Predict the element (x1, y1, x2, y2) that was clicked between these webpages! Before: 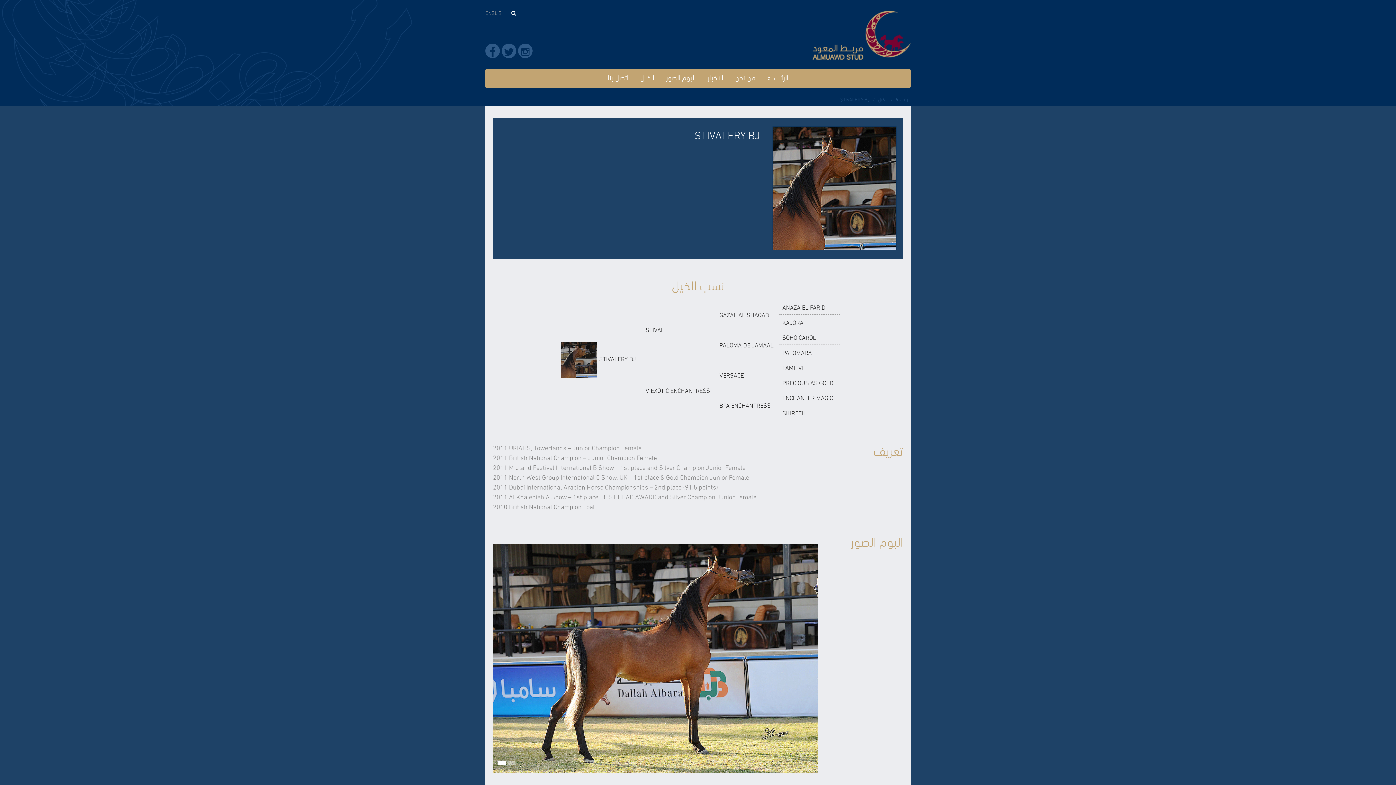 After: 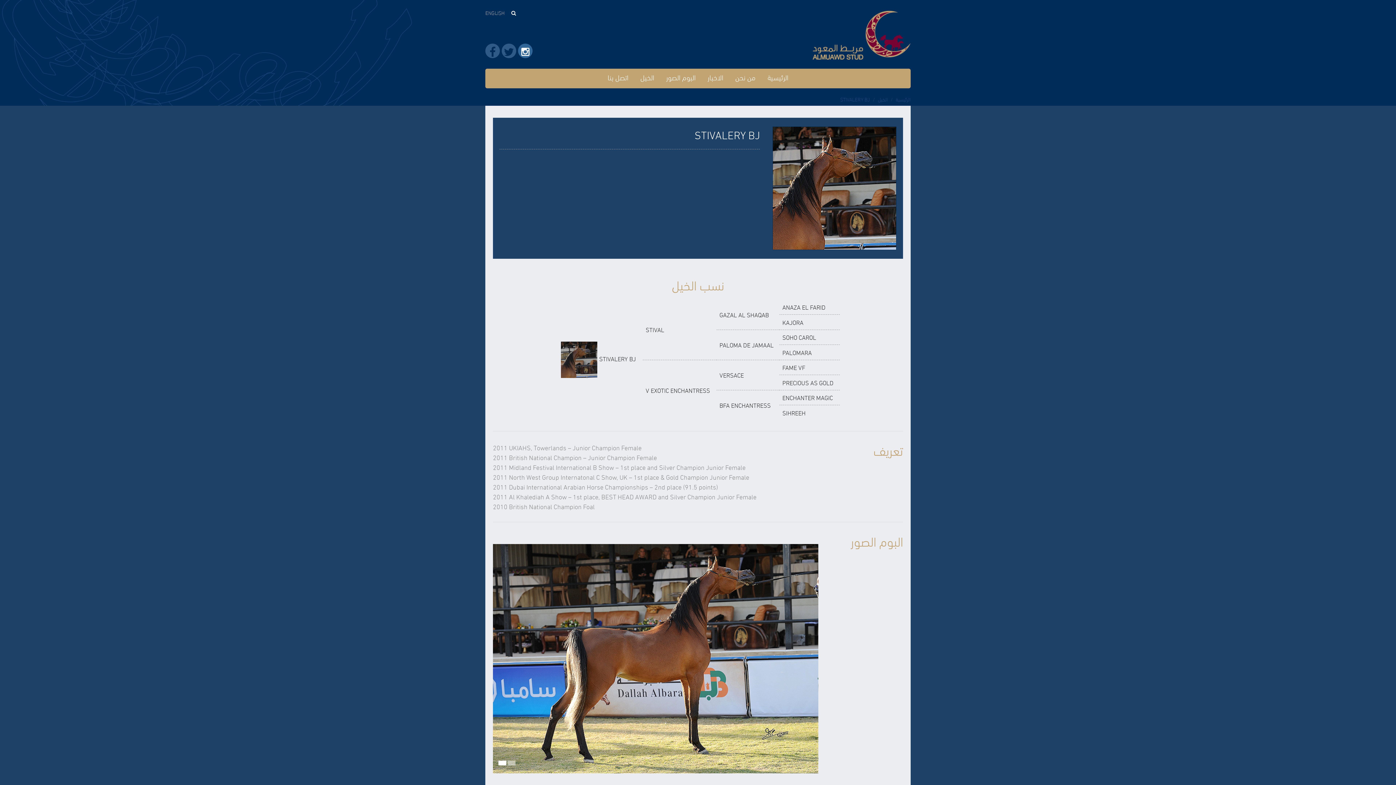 Action: bbox: (518, 43, 532, 58)